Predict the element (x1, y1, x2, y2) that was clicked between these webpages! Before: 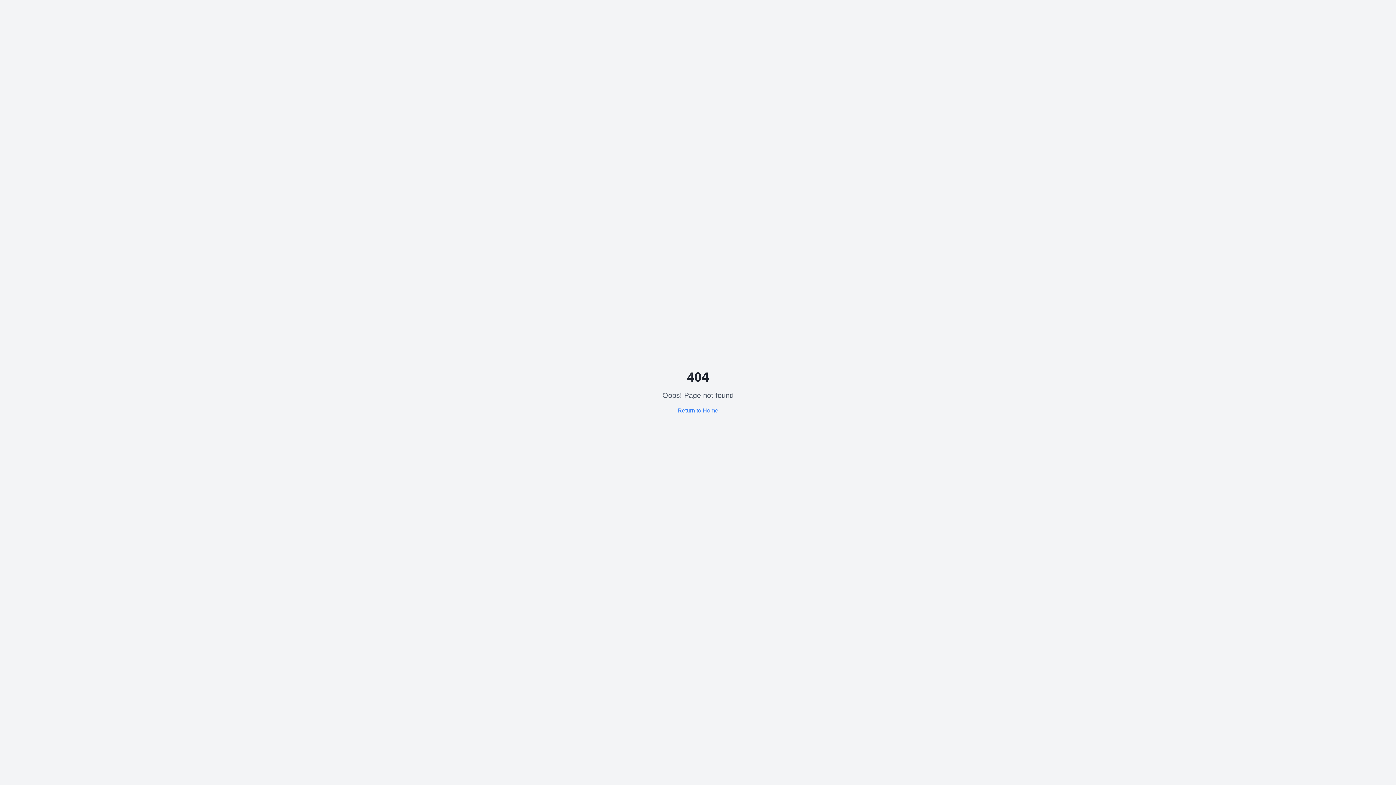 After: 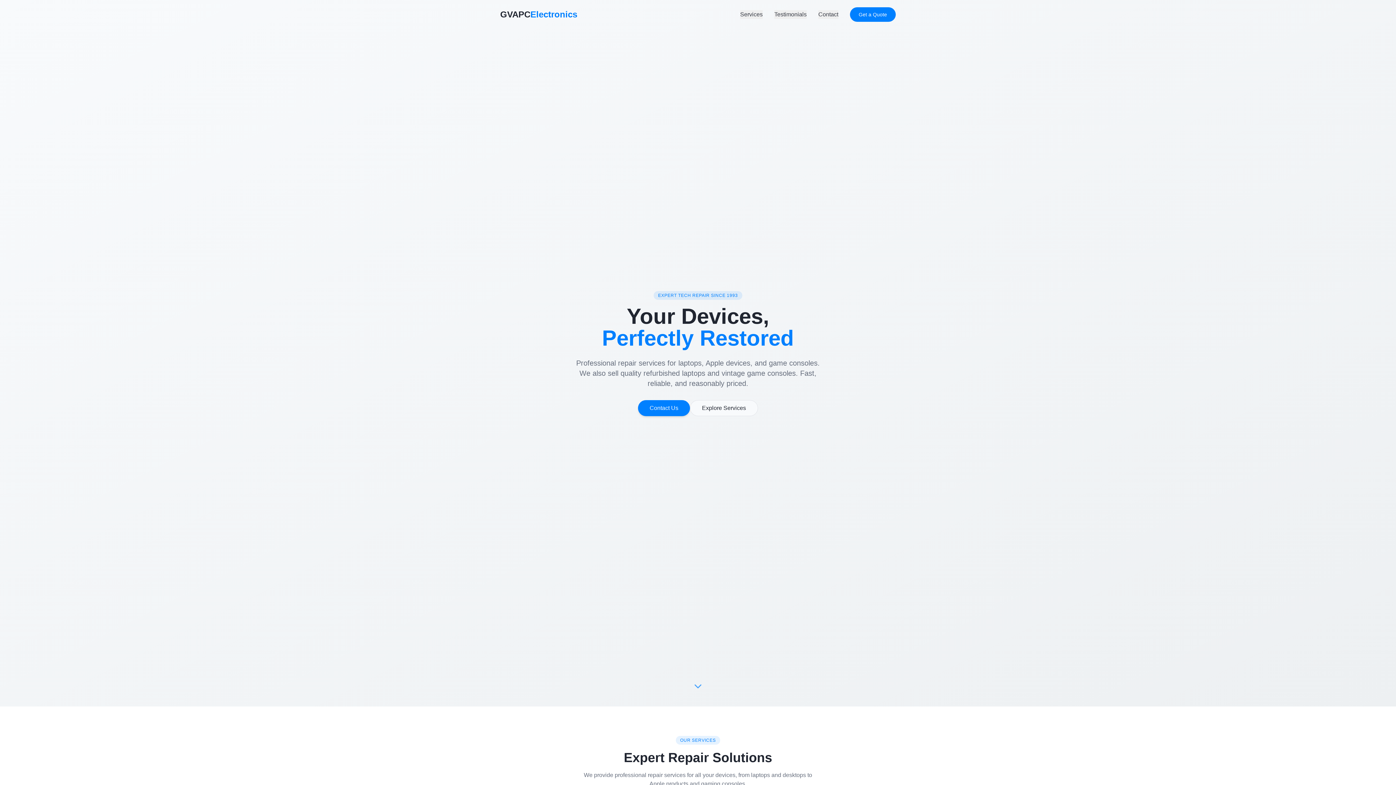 Action: label: Return to Home bbox: (677, 407, 718, 413)